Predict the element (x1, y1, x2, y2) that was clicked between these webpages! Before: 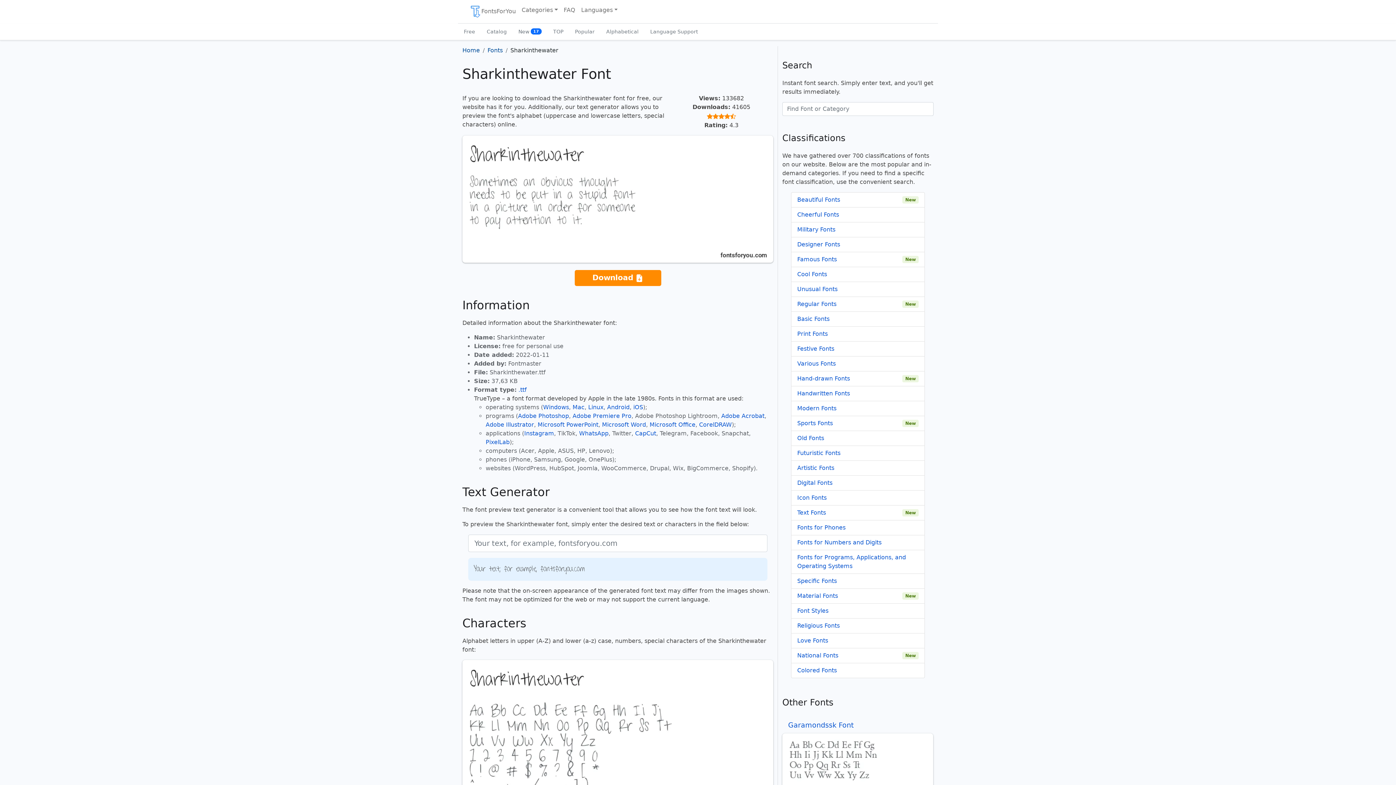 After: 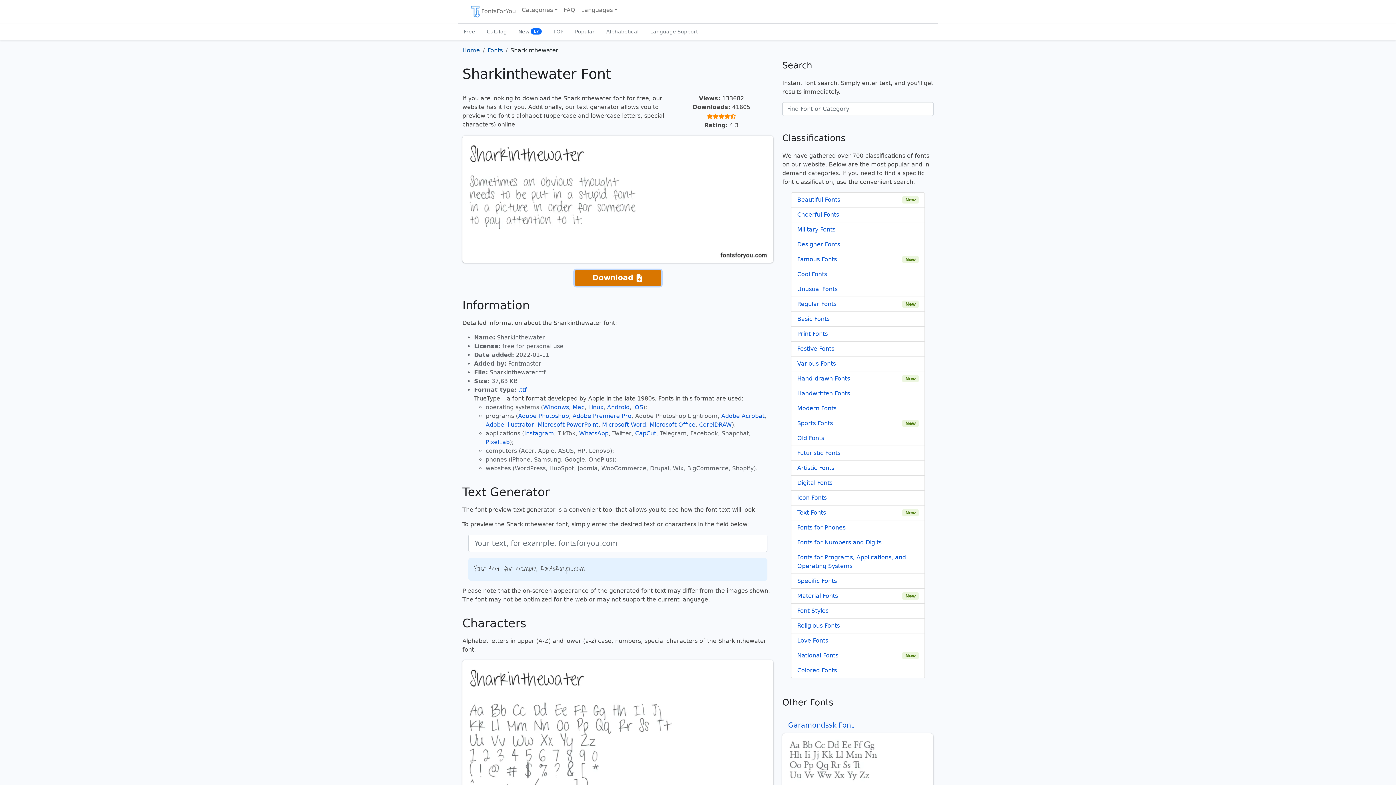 Action: label: Download  bbox: (574, 270, 661, 286)